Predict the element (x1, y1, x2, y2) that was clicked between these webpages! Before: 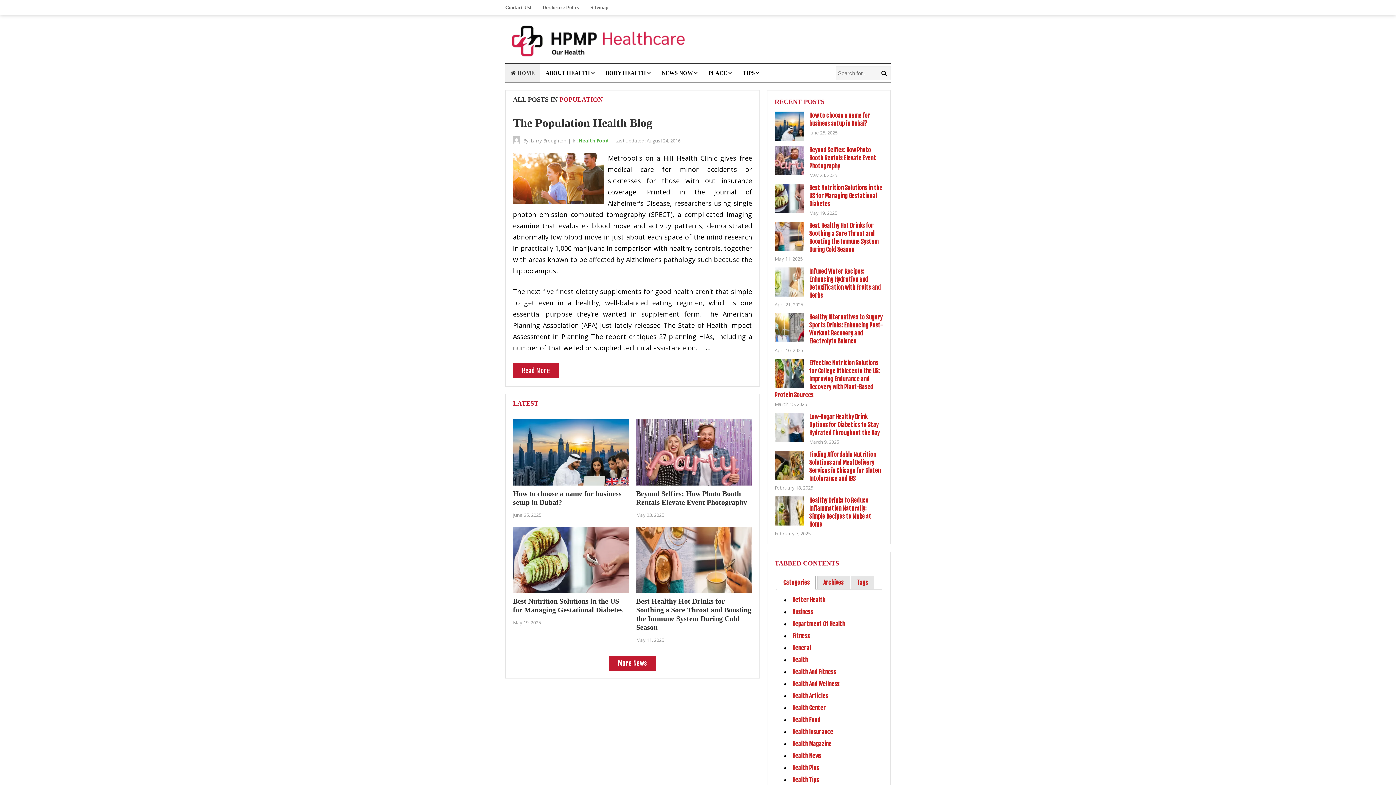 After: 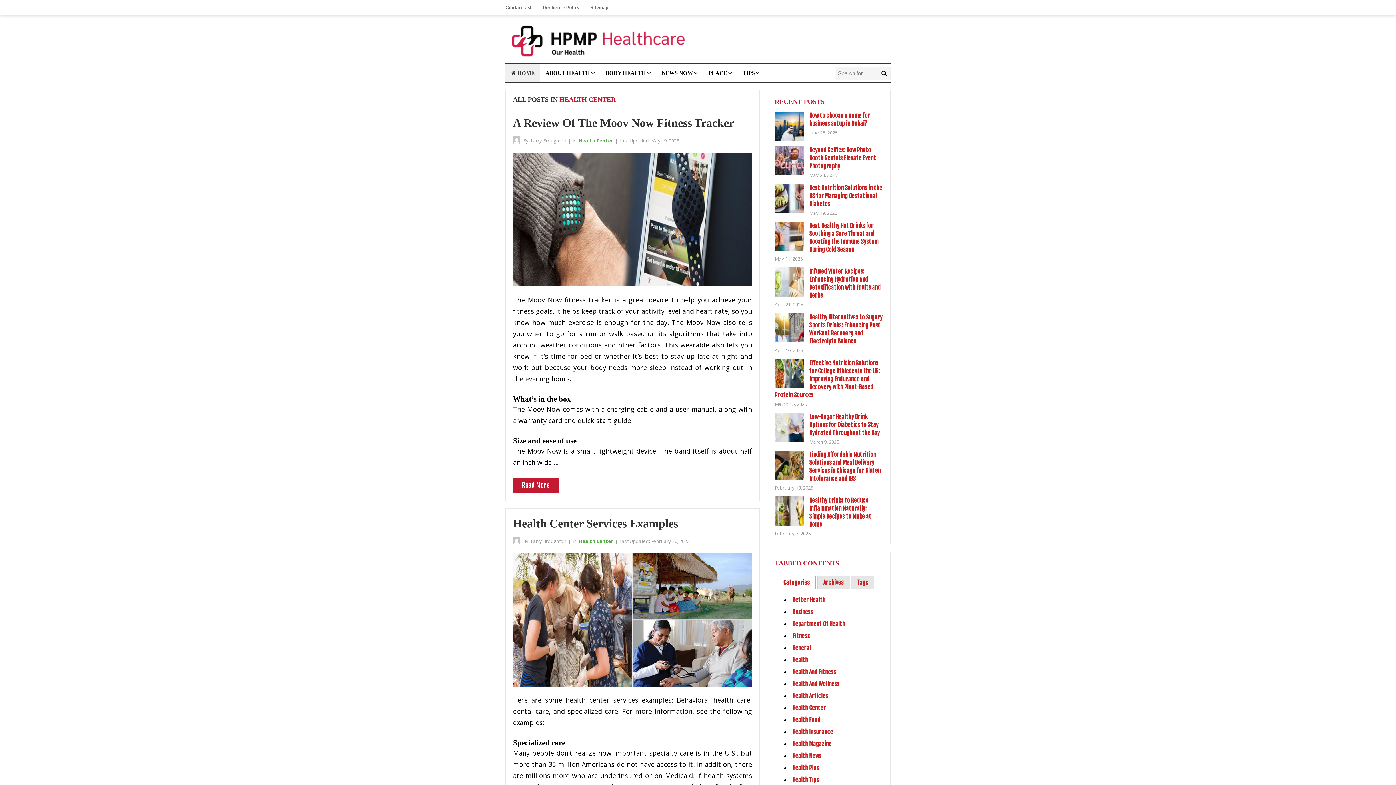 Action: bbox: (792, 704, 826, 712) label: Health Center